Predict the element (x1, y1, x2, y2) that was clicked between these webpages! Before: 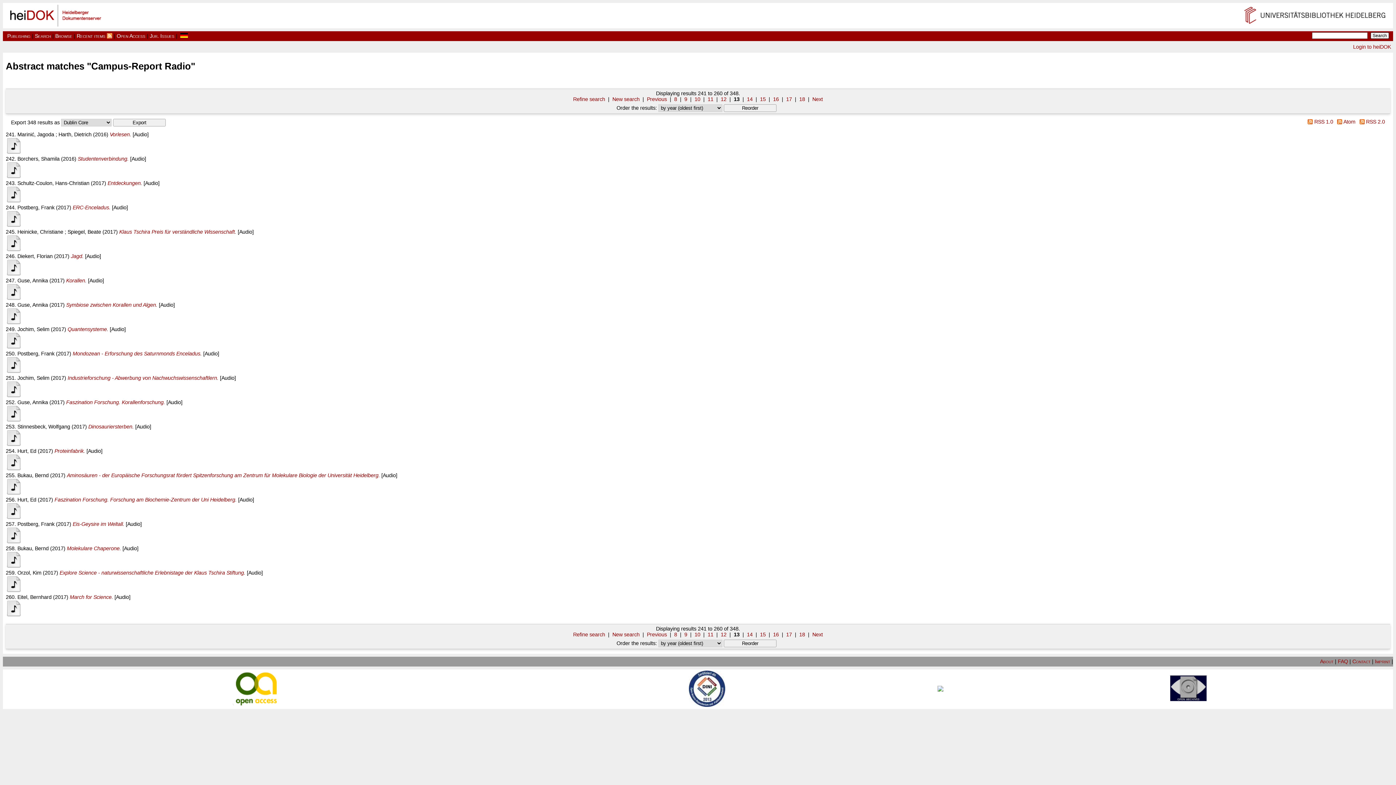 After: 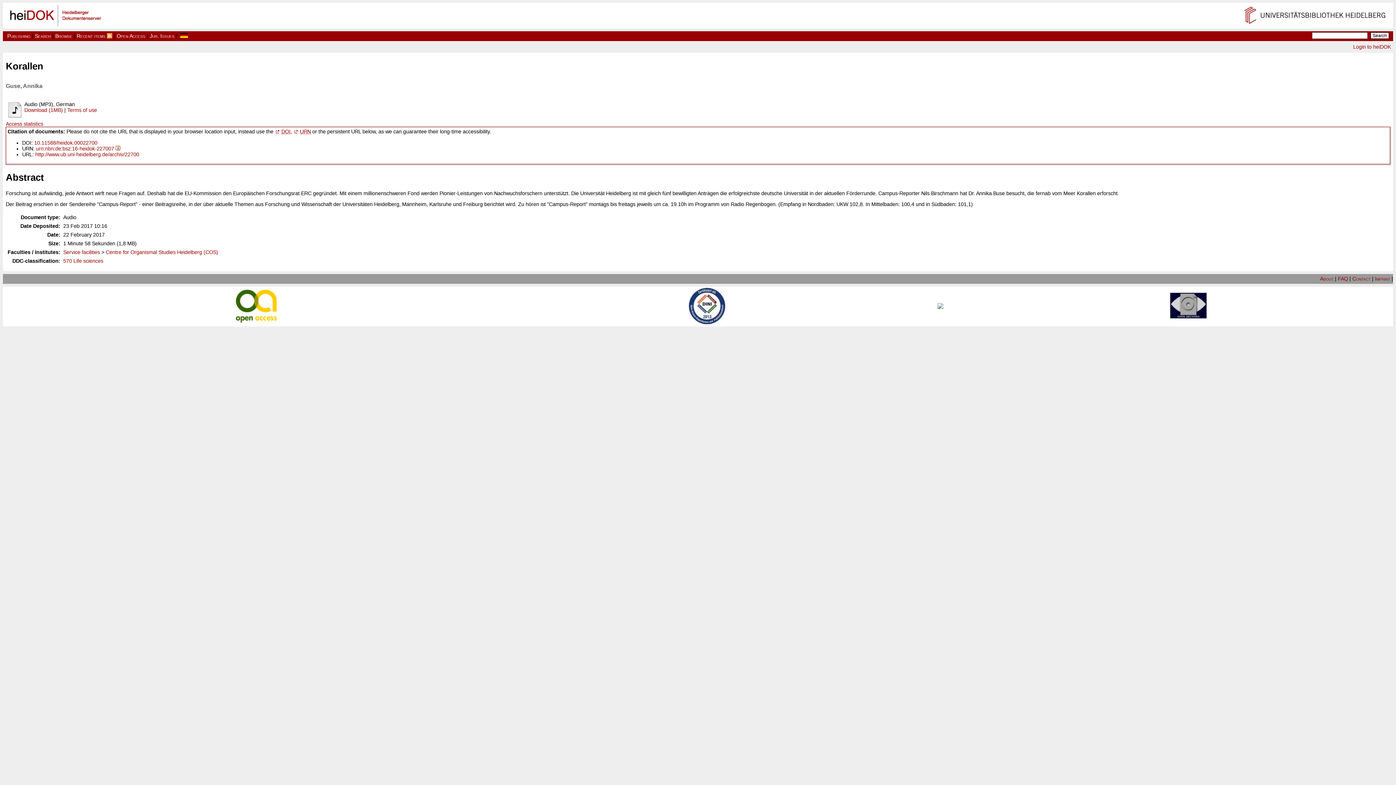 Action: bbox: (66, 277, 86, 283) label: Korallen.